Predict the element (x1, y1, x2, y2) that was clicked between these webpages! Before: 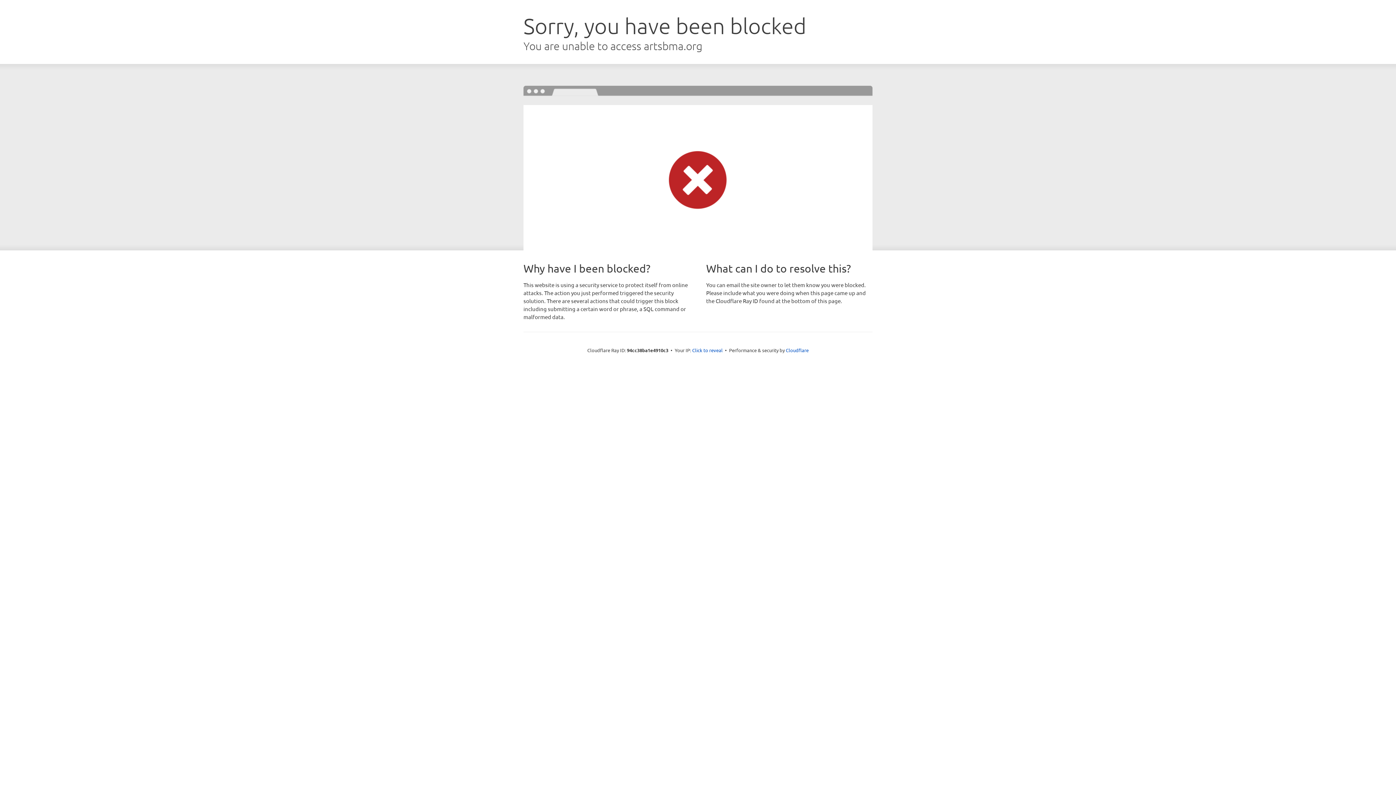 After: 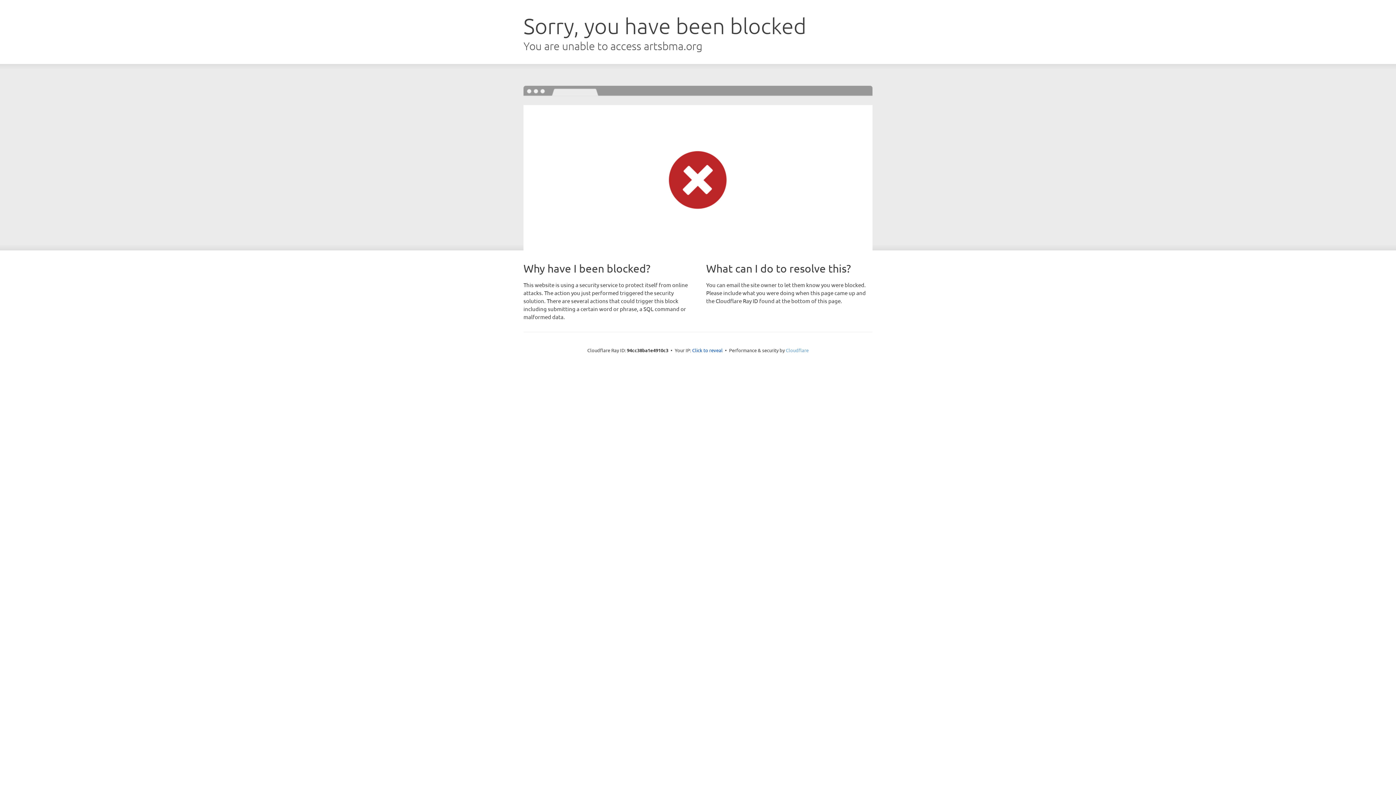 Action: label: Cloudflare bbox: (786, 347, 808, 353)